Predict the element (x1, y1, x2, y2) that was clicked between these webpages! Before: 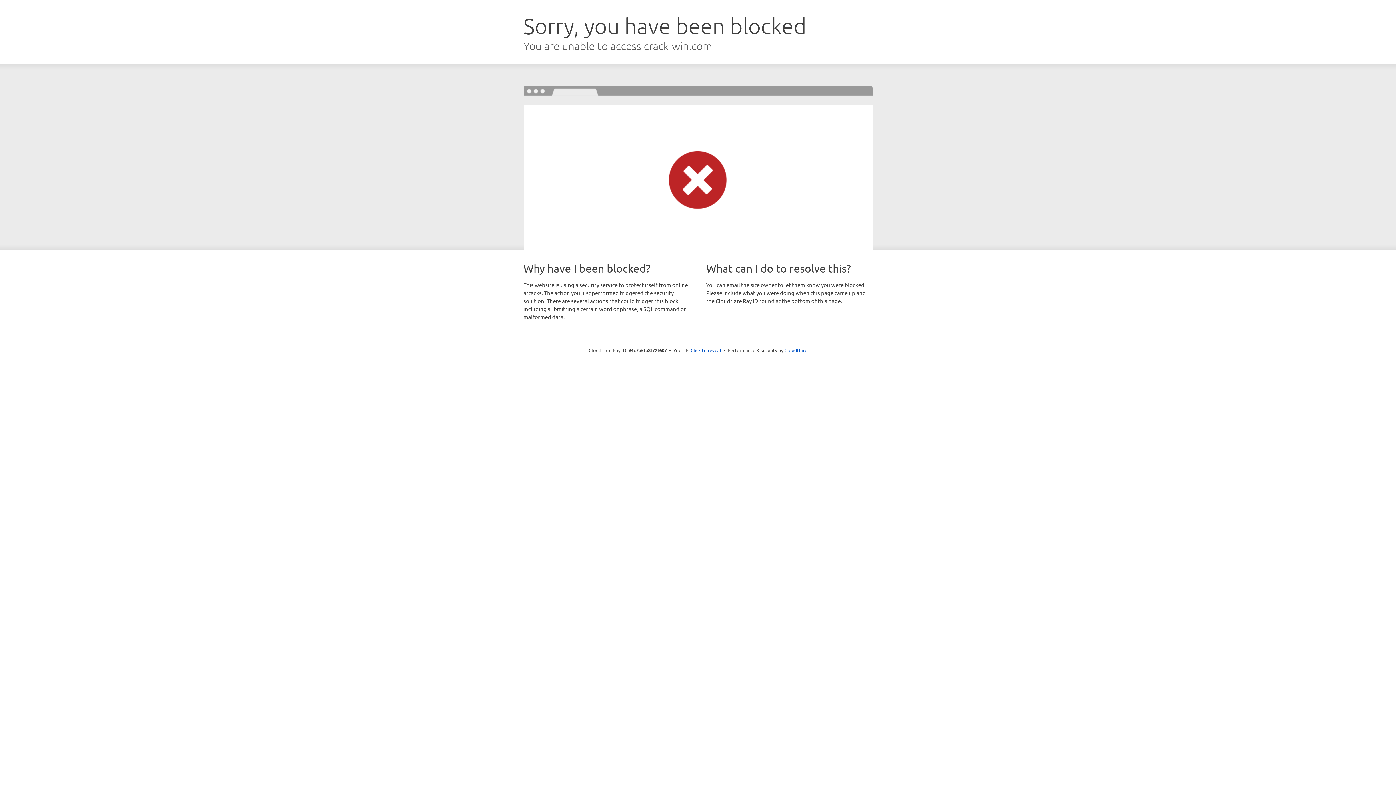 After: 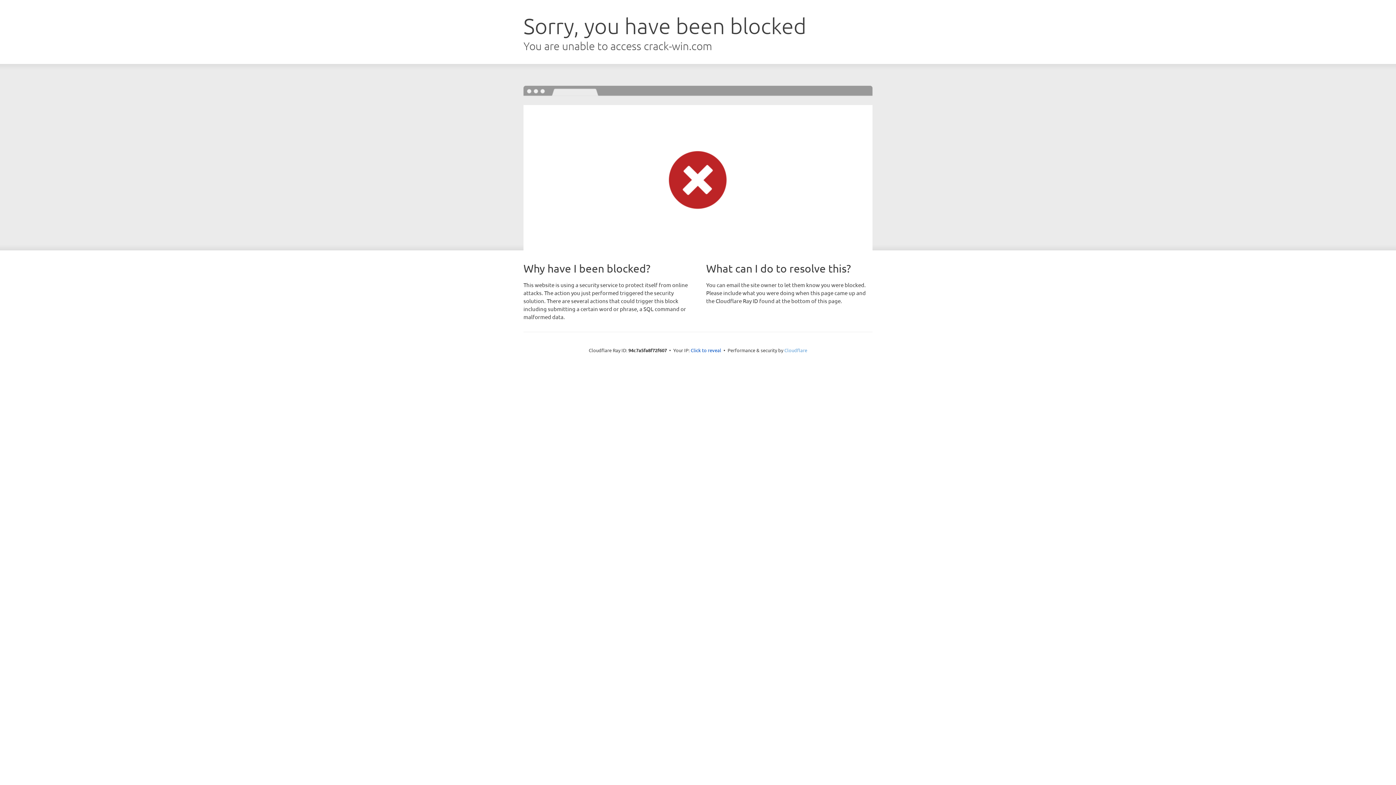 Action: label: Cloudflare bbox: (784, 347, 807, 353)